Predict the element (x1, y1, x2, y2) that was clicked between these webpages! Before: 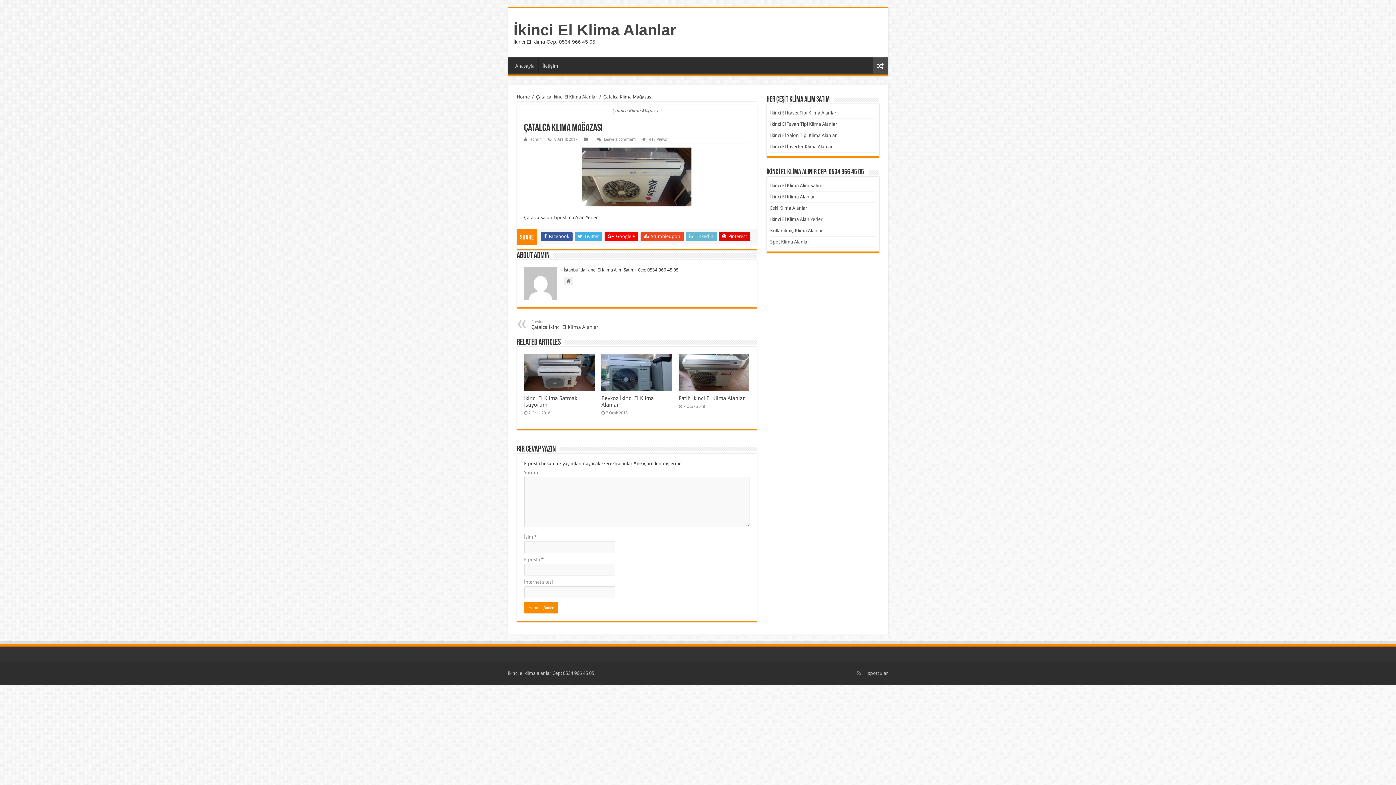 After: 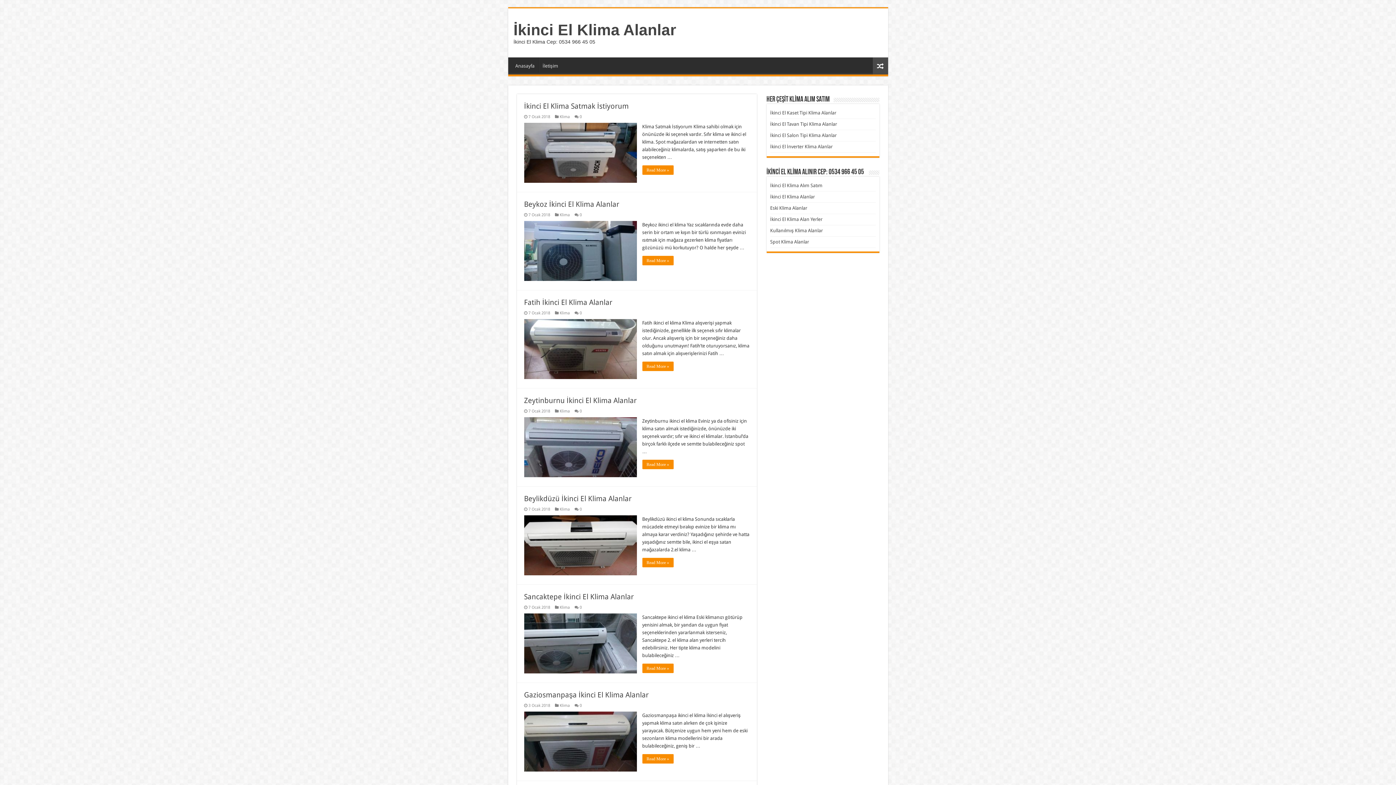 Action: bbox: (770, 216, 822, 222) label: İkinci El Klima Alan Yerler